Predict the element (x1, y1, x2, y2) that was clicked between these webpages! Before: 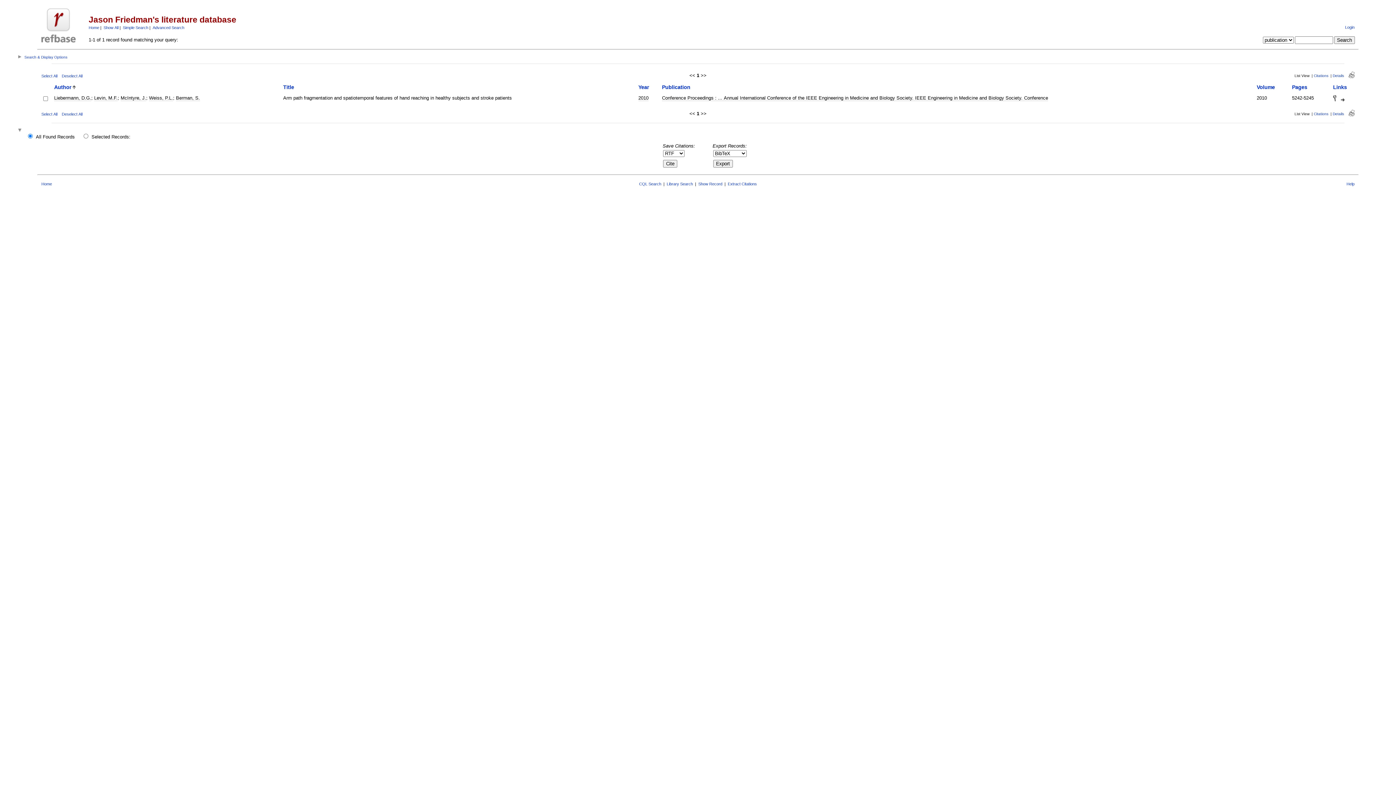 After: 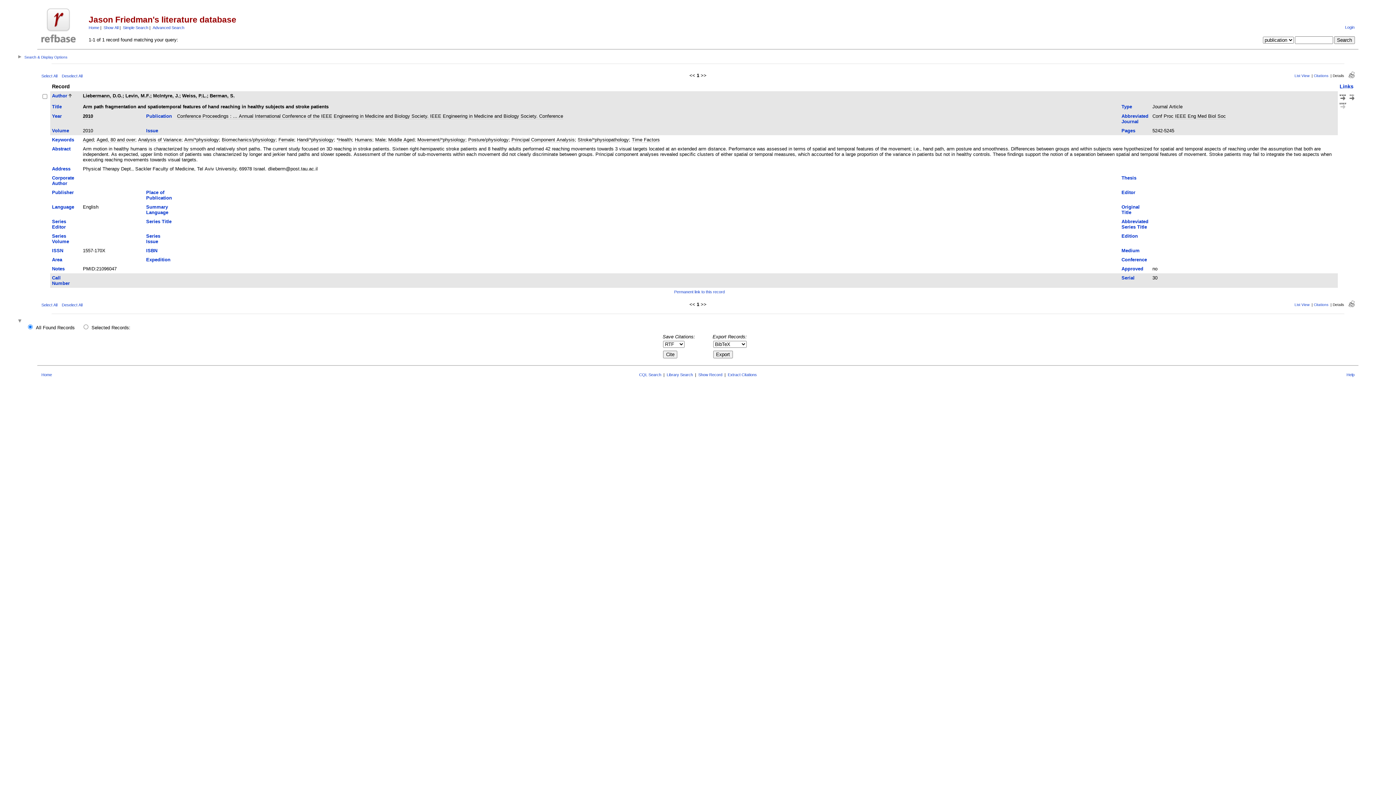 Action: label: Details bbox: (1333, 111, 1344, 115)